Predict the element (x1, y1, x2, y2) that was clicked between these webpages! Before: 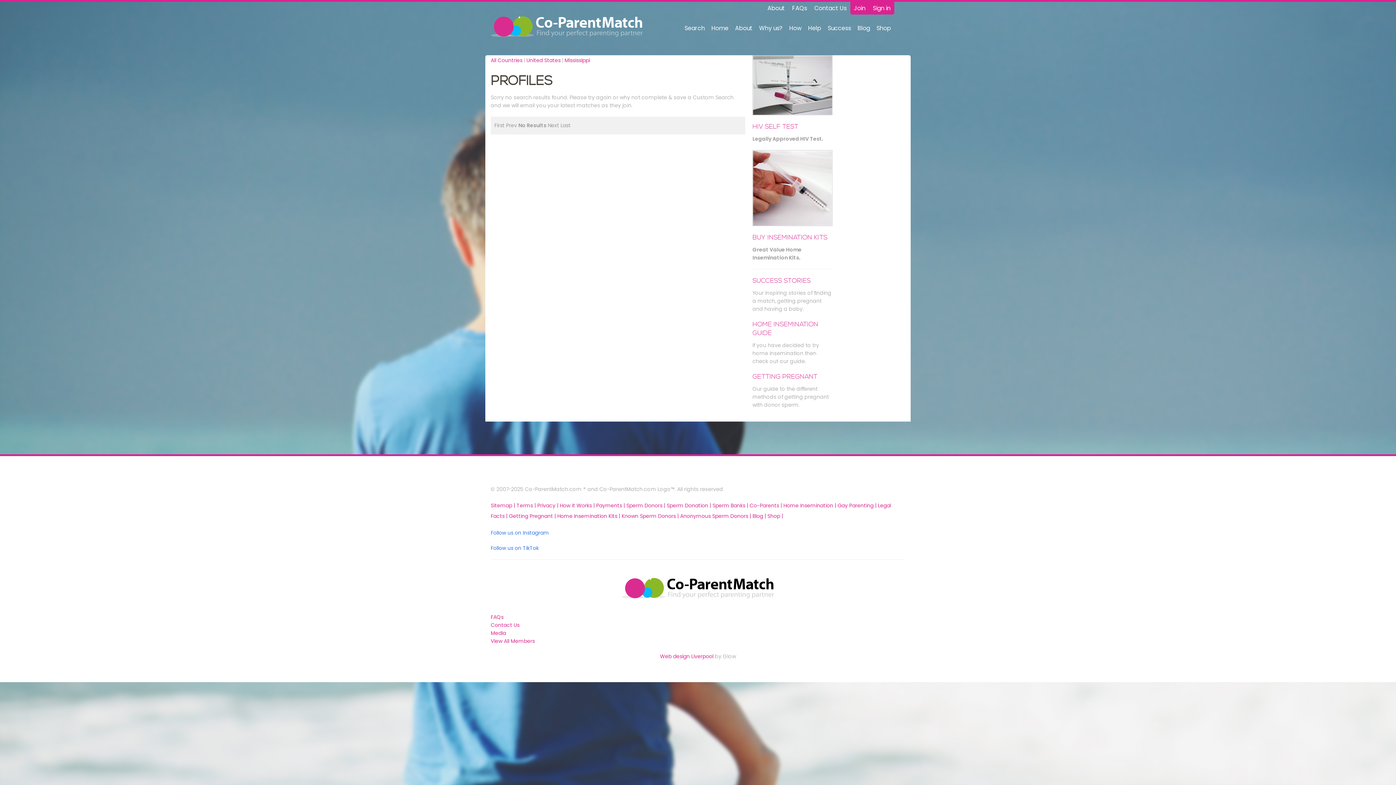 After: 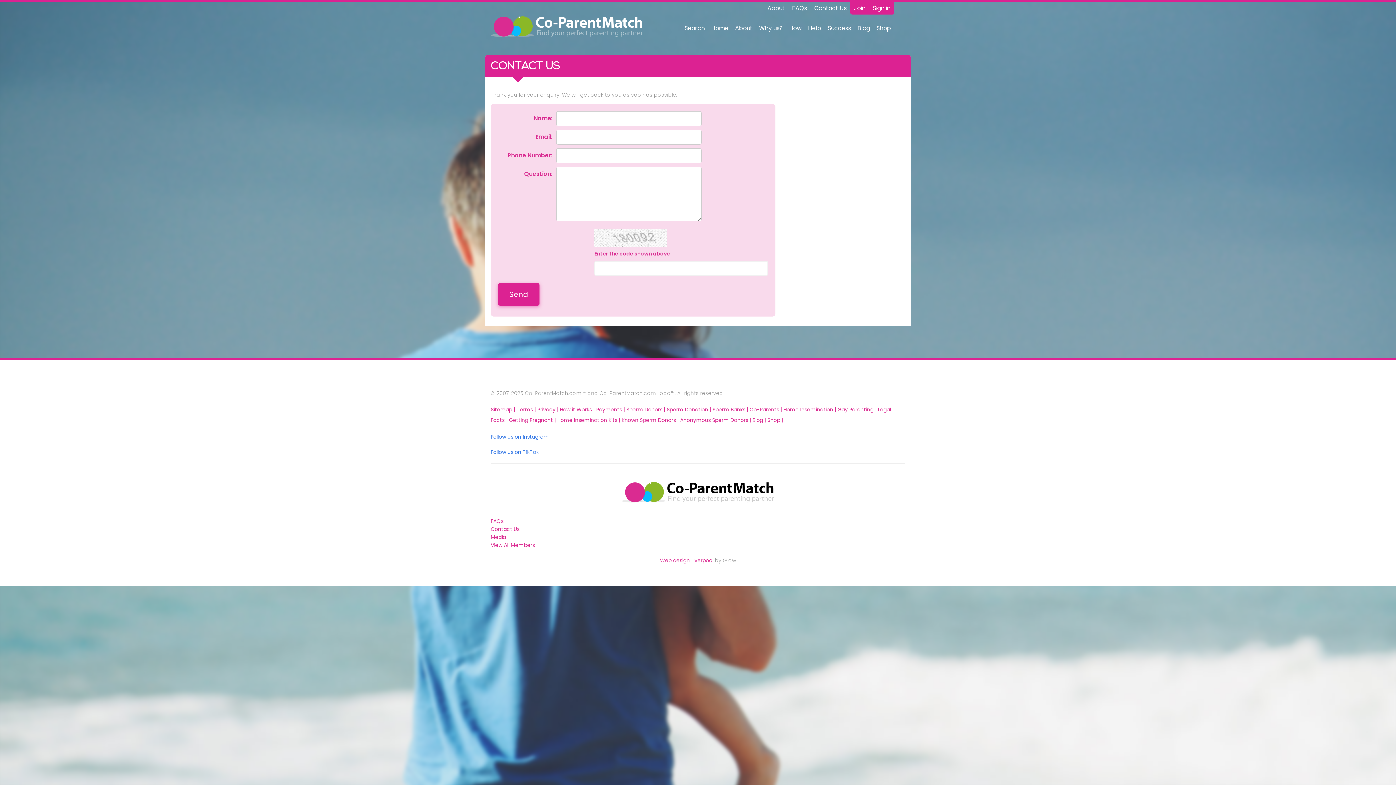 Action: bbox: (490, 621, 519, 629) label: Contact Us